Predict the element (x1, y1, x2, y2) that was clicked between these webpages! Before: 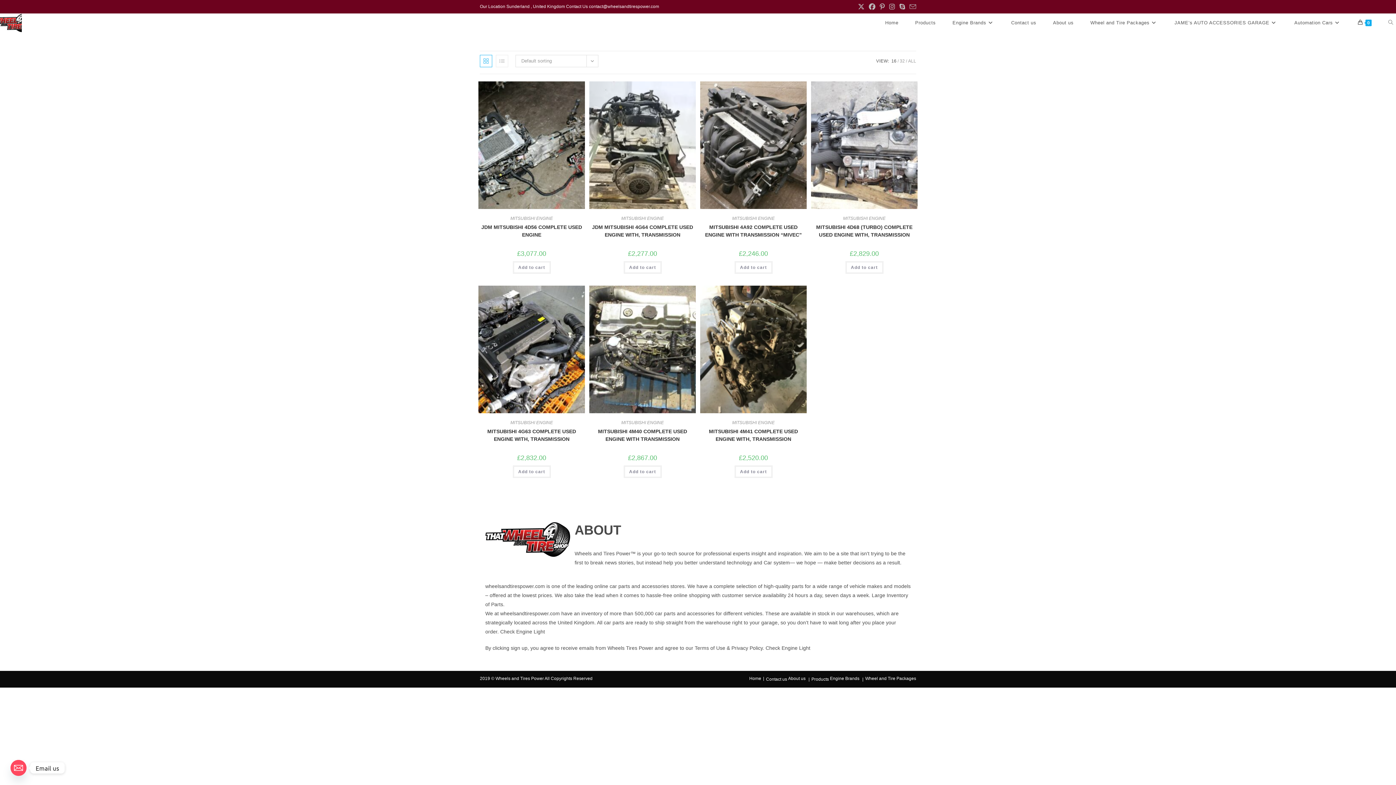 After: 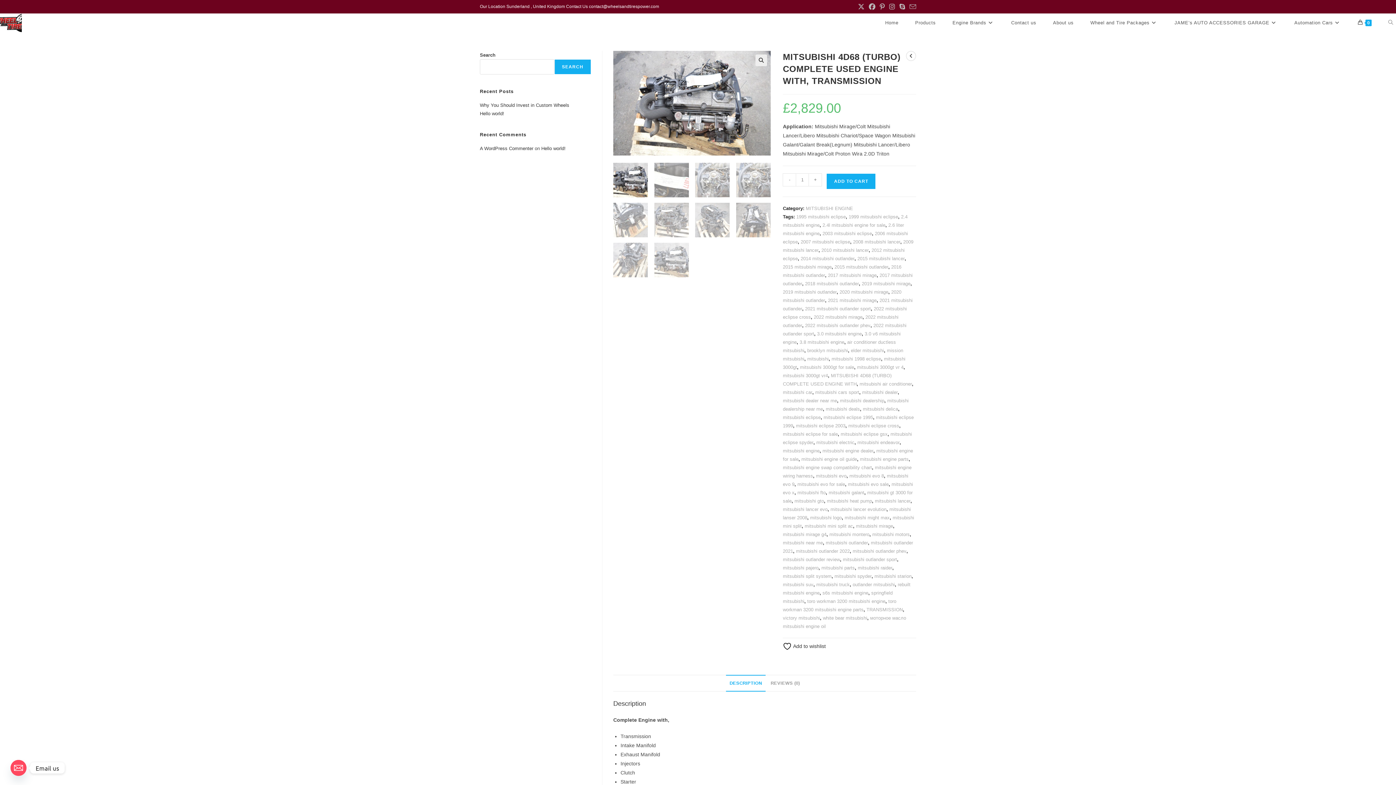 Action: bbox: (811, 223, 917, 238) label: MITSUBISHI 4D68 (TURBO) COMPLETE USED ENGINE WITH, TRANSMISSION